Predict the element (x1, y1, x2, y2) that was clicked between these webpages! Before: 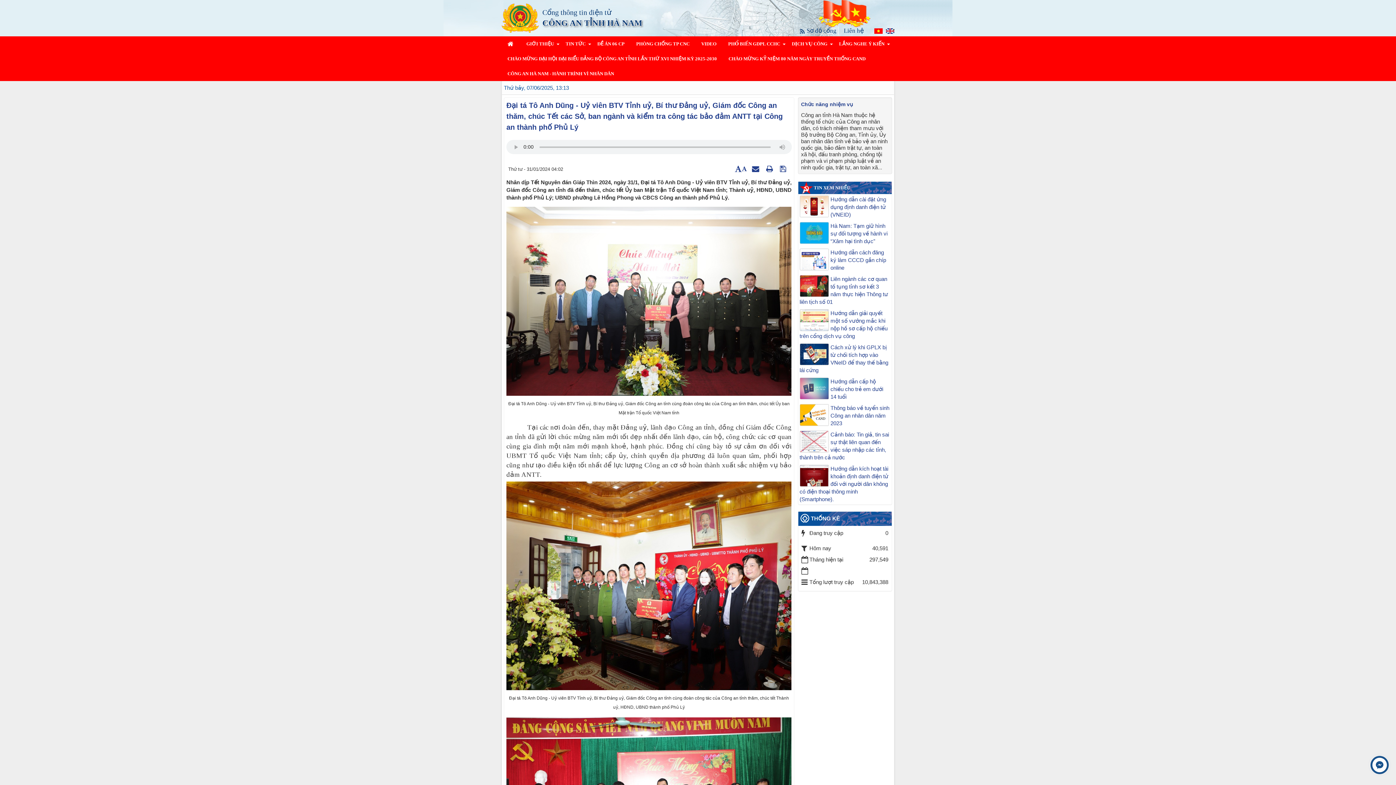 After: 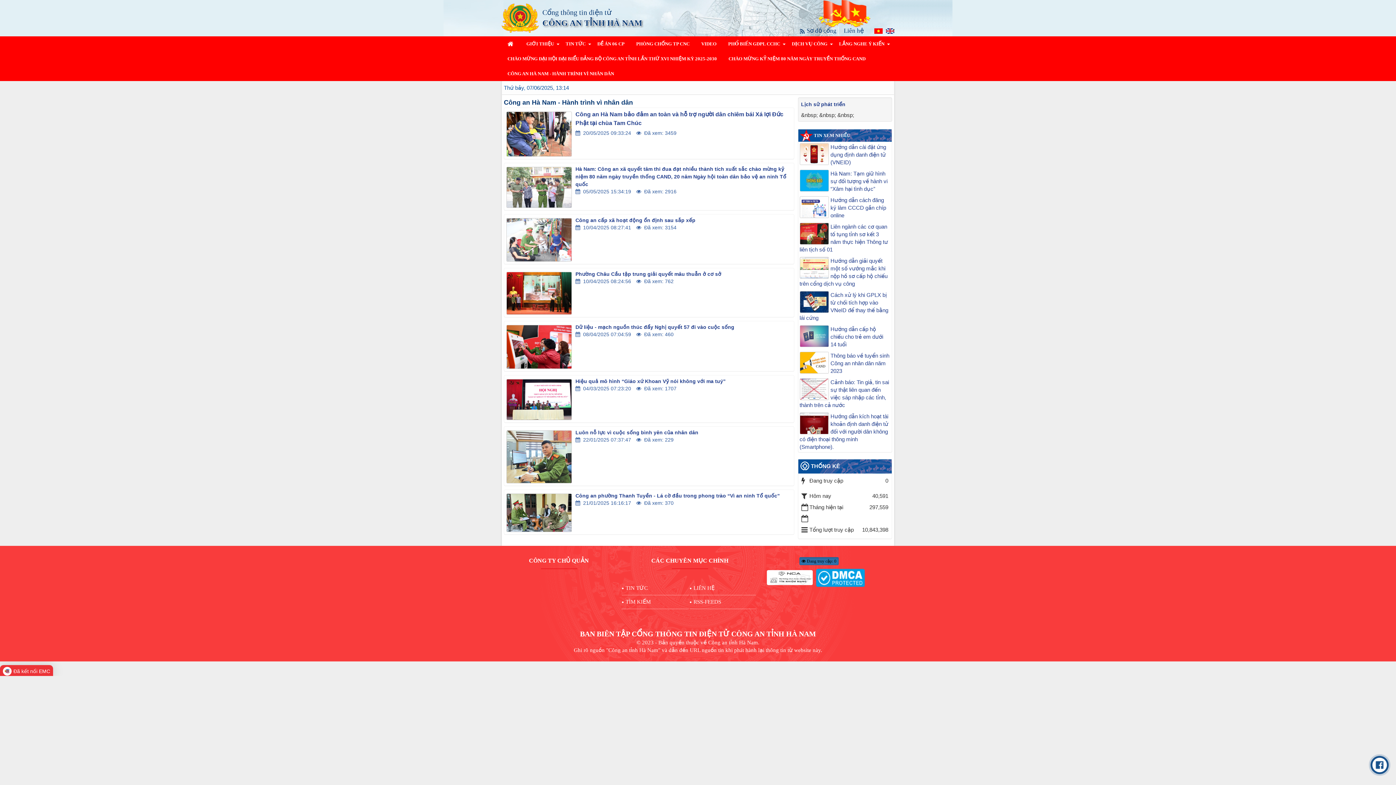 Action: bbox: (501, 66, 620, 81) label: CÔNG AN HÀ NAM - HÀNH TRÌNH VÌ NHÂN DÂN